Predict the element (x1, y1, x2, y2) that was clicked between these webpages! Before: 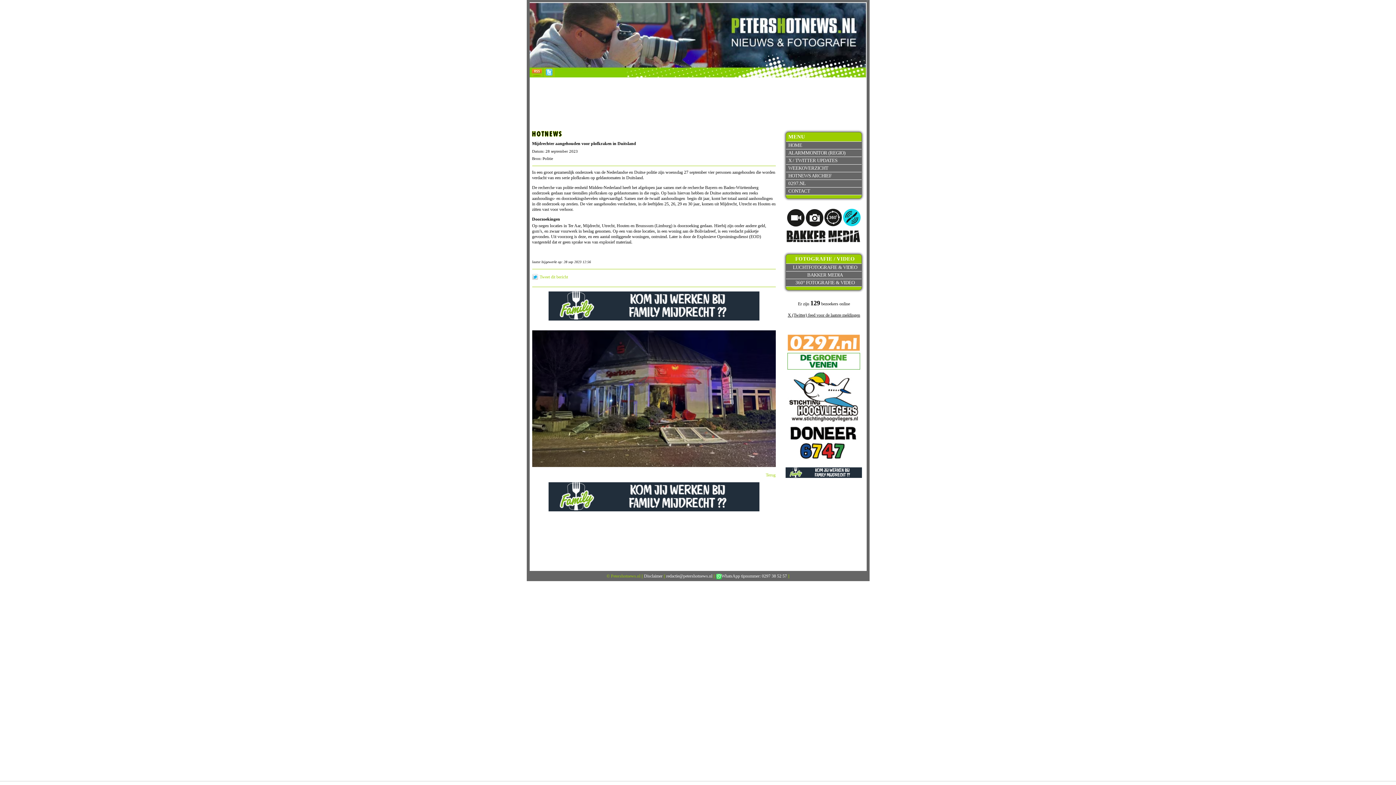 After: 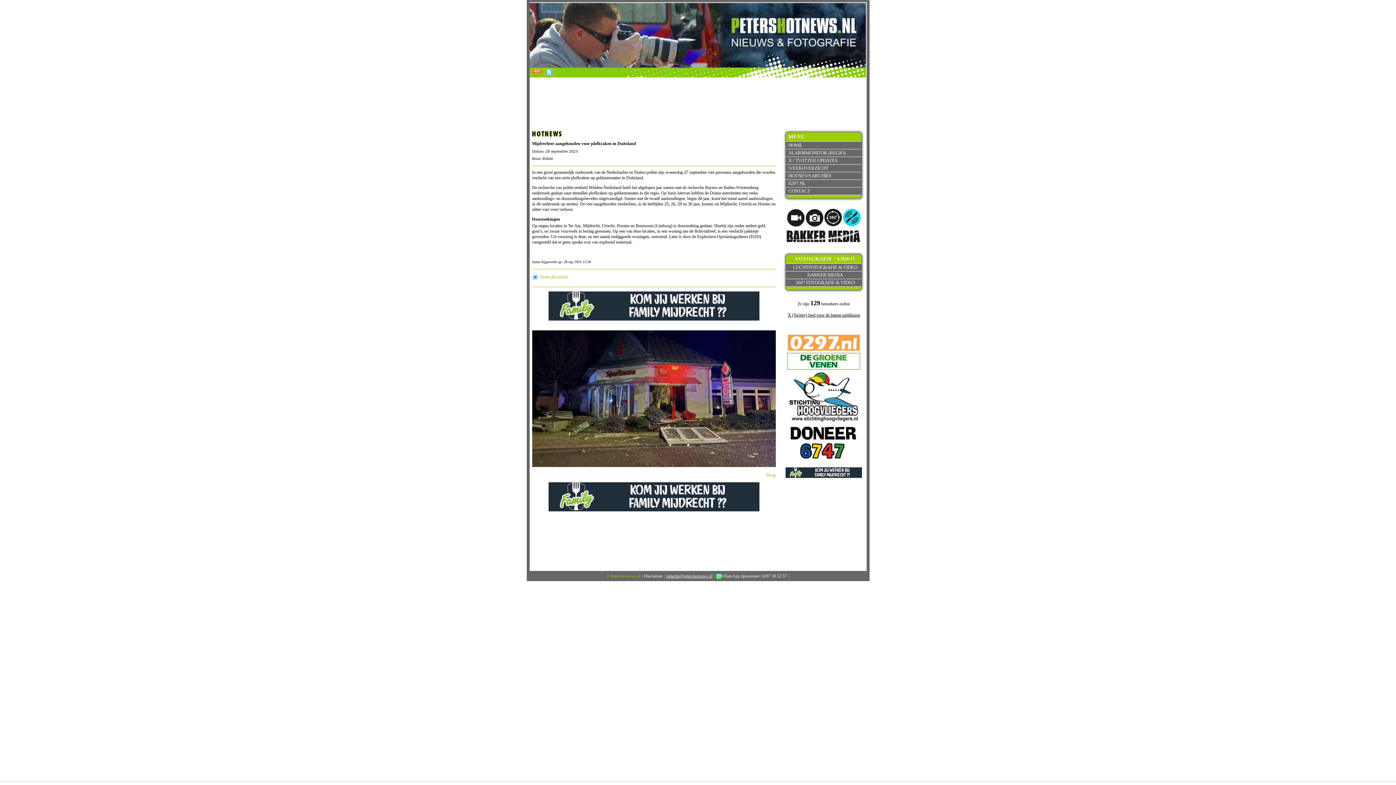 Action: bbox: (666, 573, 712, 579) label: redactie@petershotnews.nl